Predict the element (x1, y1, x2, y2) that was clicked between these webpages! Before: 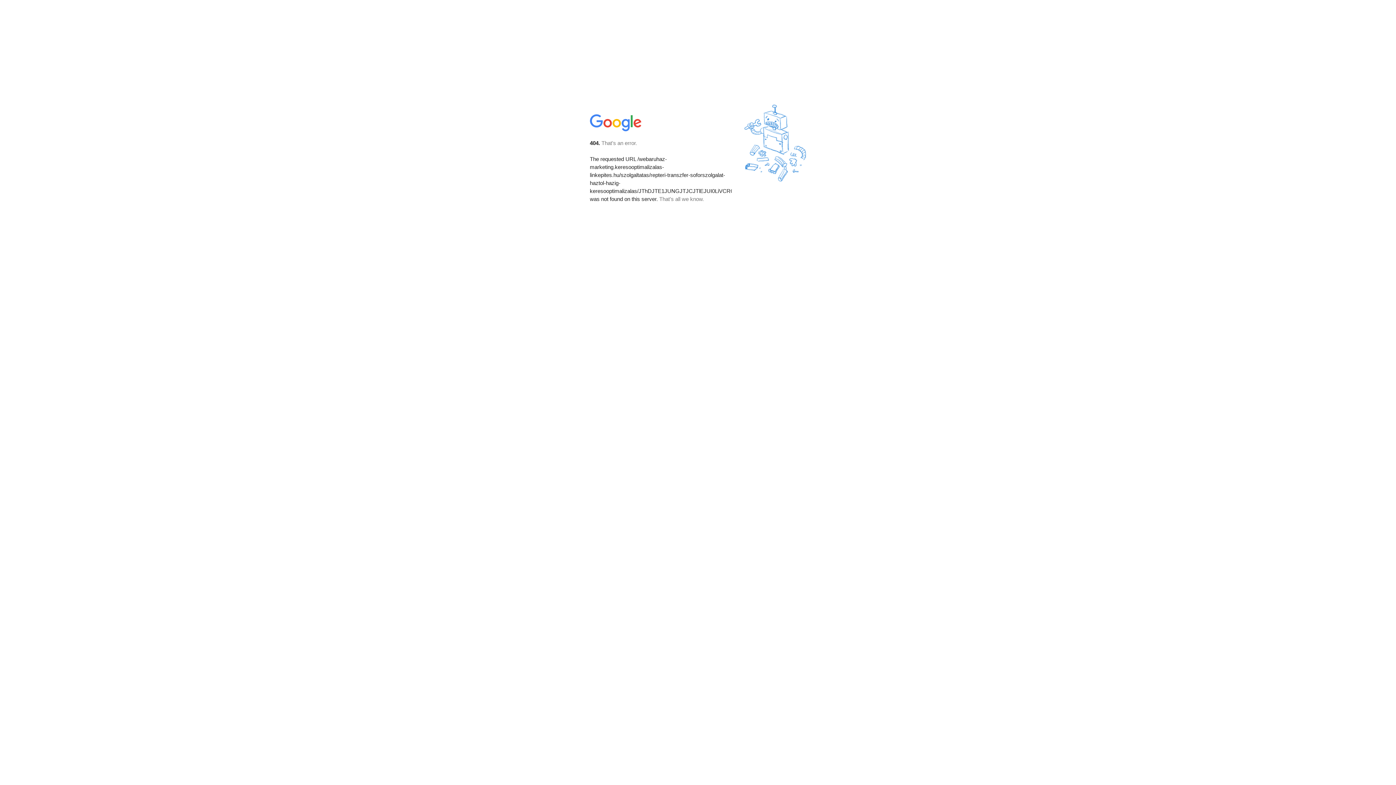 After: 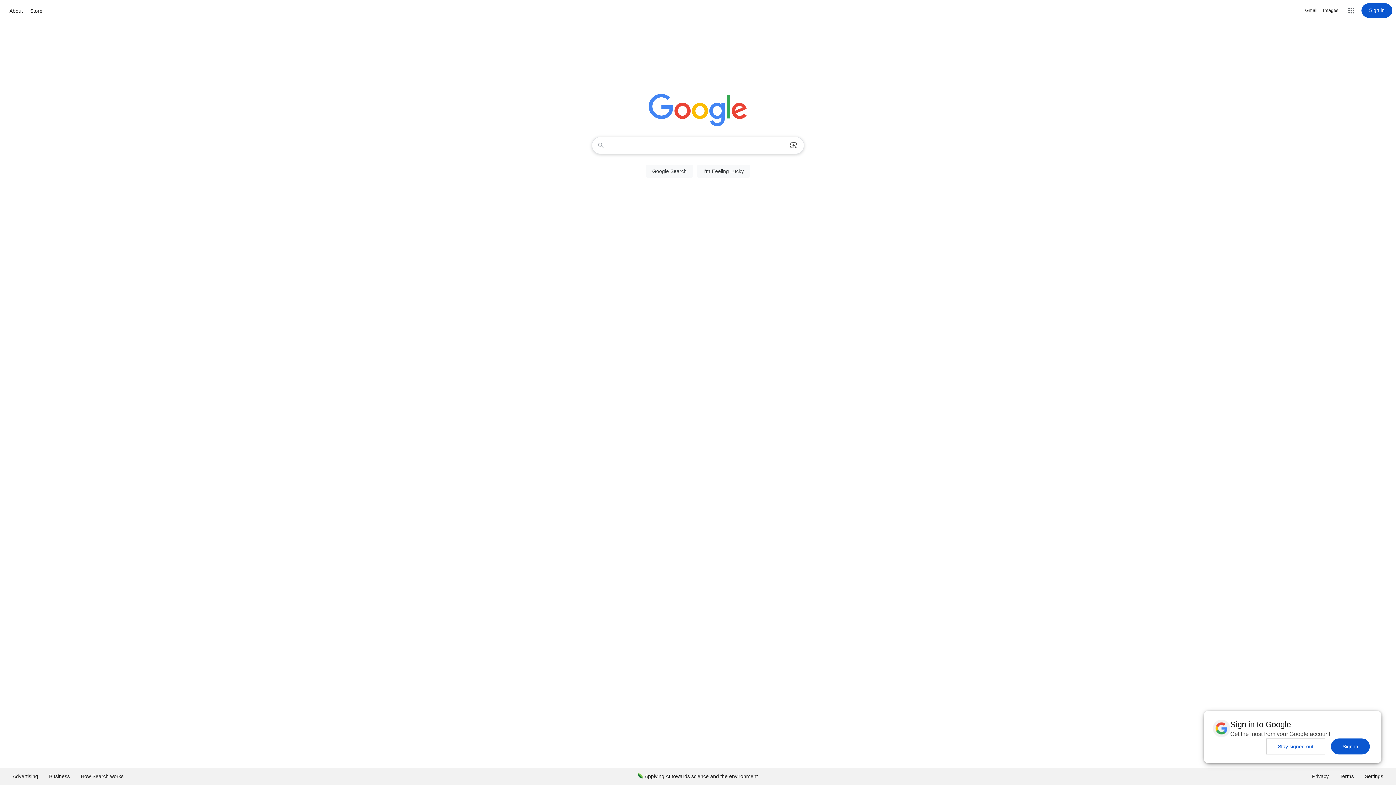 Action: bbox: (590, 127, 642, 134)